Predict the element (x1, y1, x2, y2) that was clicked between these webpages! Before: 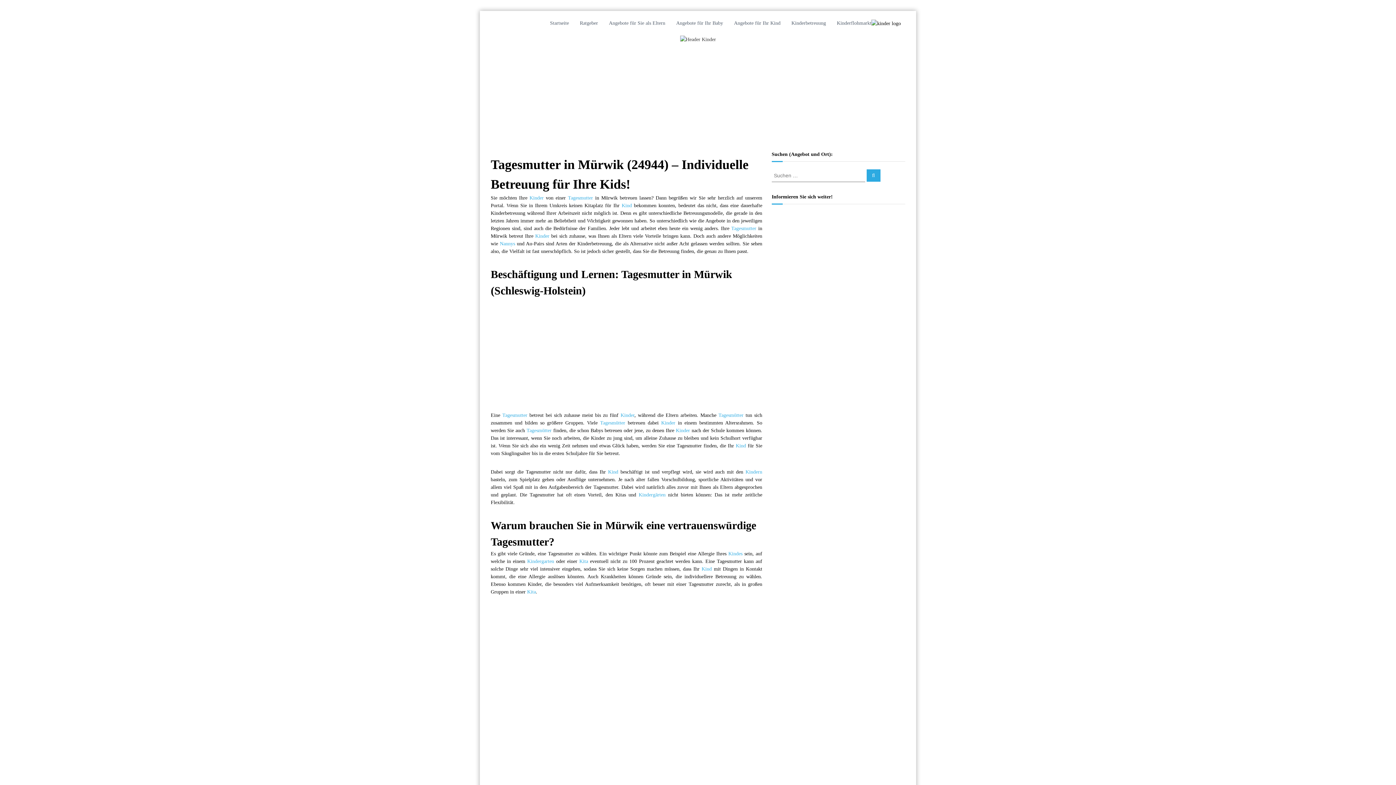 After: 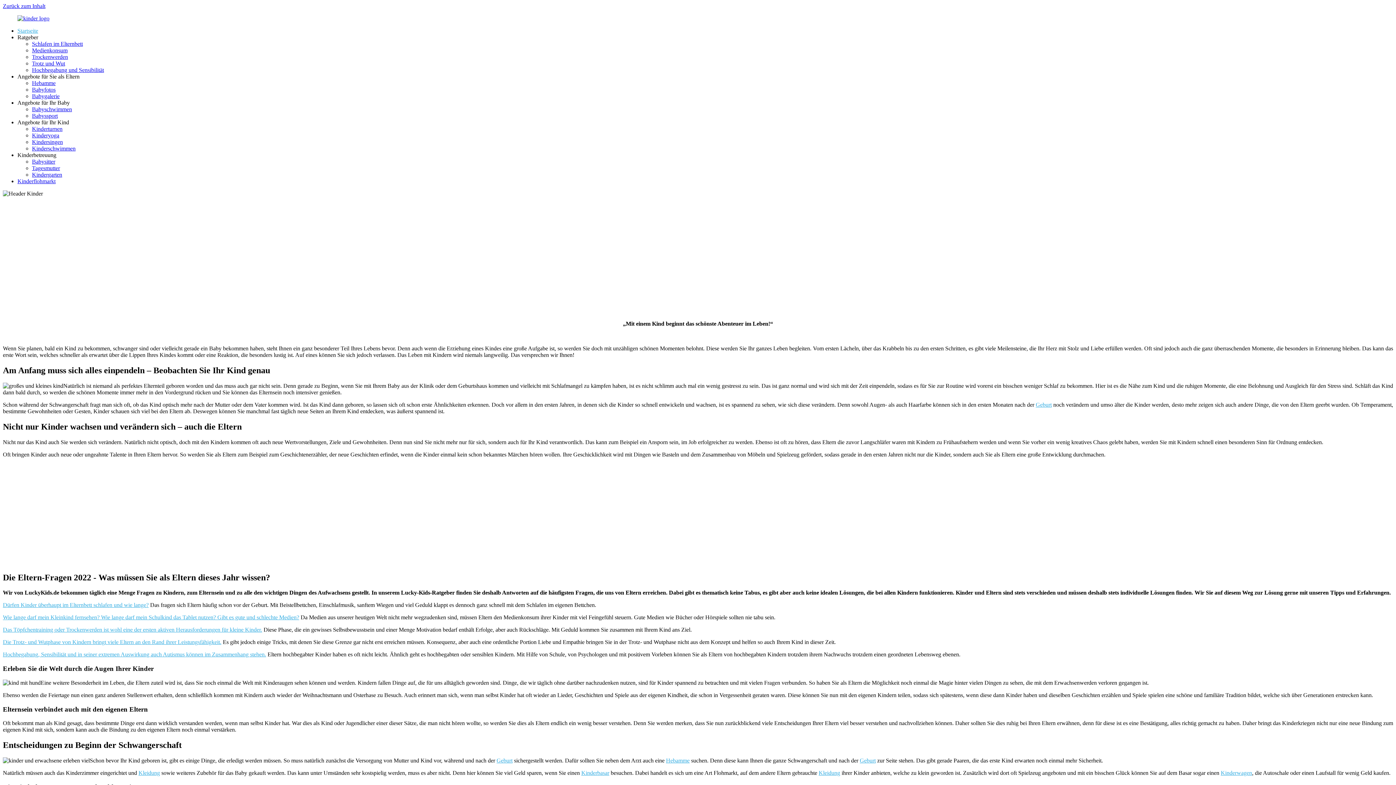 Action: label: Kind bbox: (608, 469, 618, 475)